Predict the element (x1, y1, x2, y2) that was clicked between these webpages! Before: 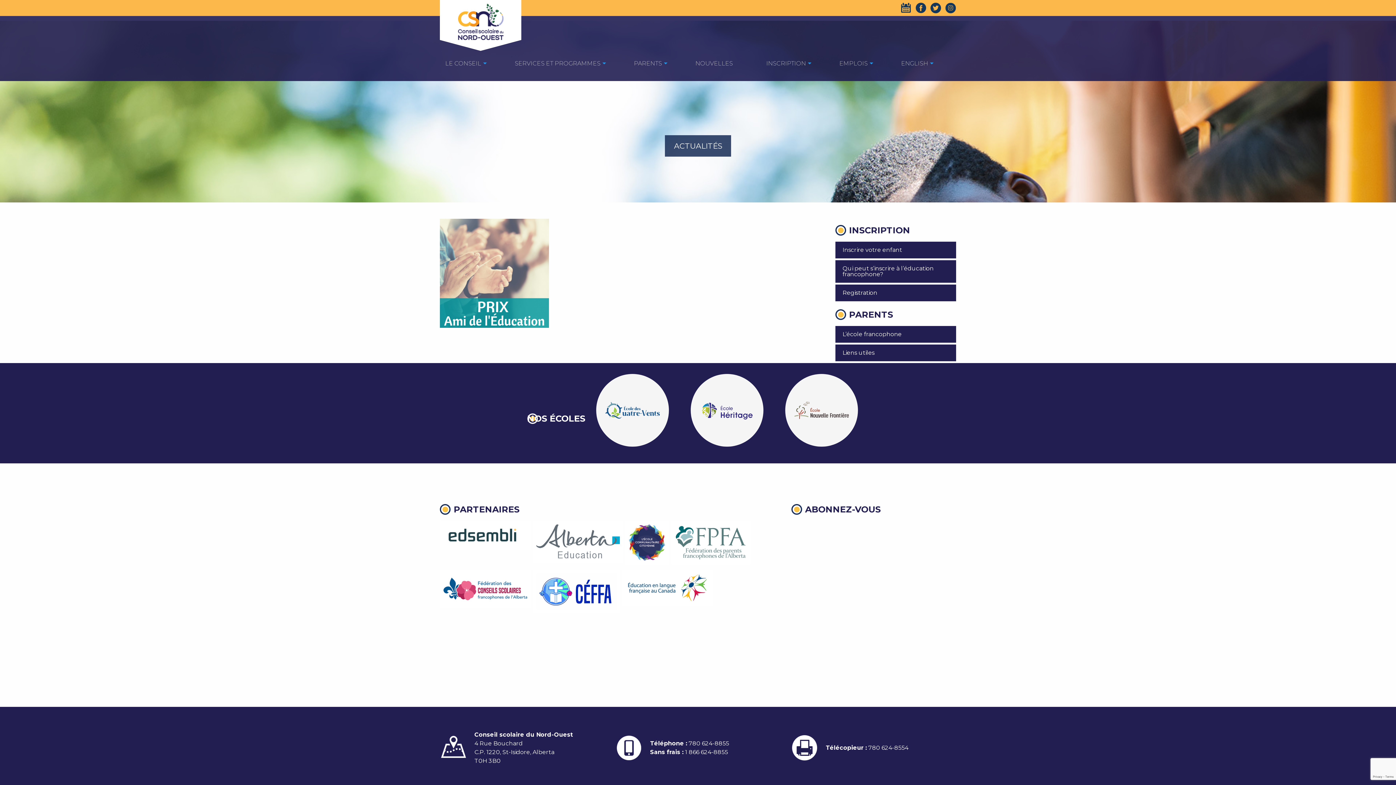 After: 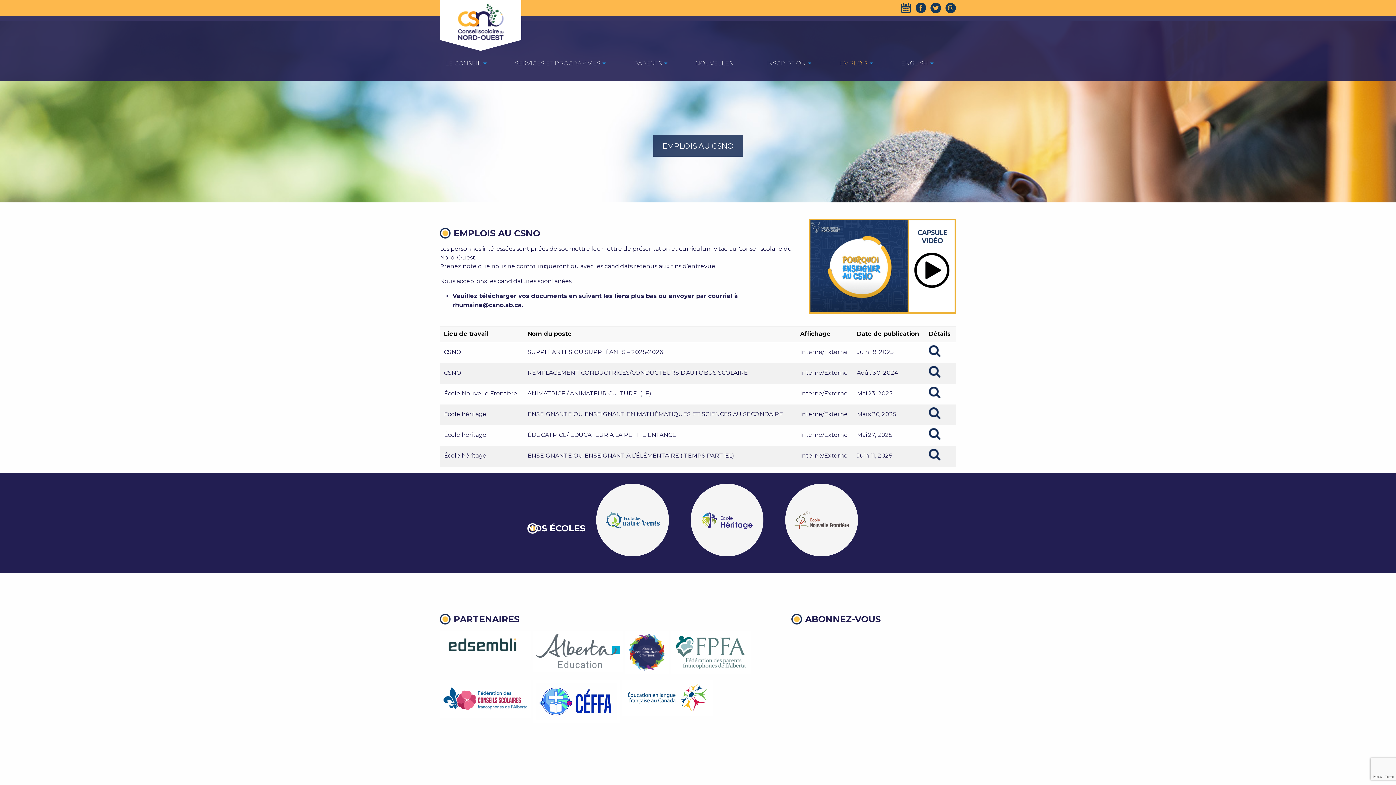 Action: label: EMPLOIS bbox: (834, 56, 873, 70)